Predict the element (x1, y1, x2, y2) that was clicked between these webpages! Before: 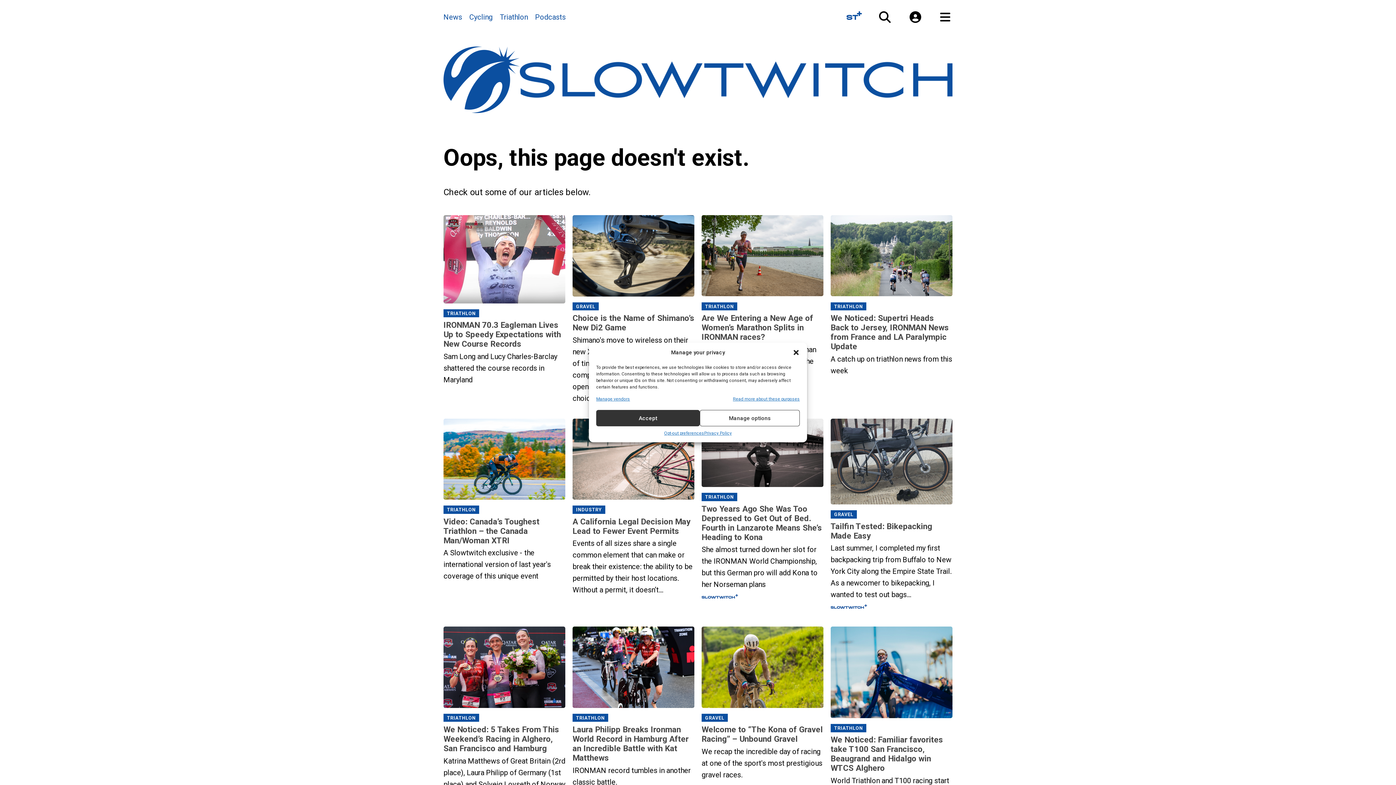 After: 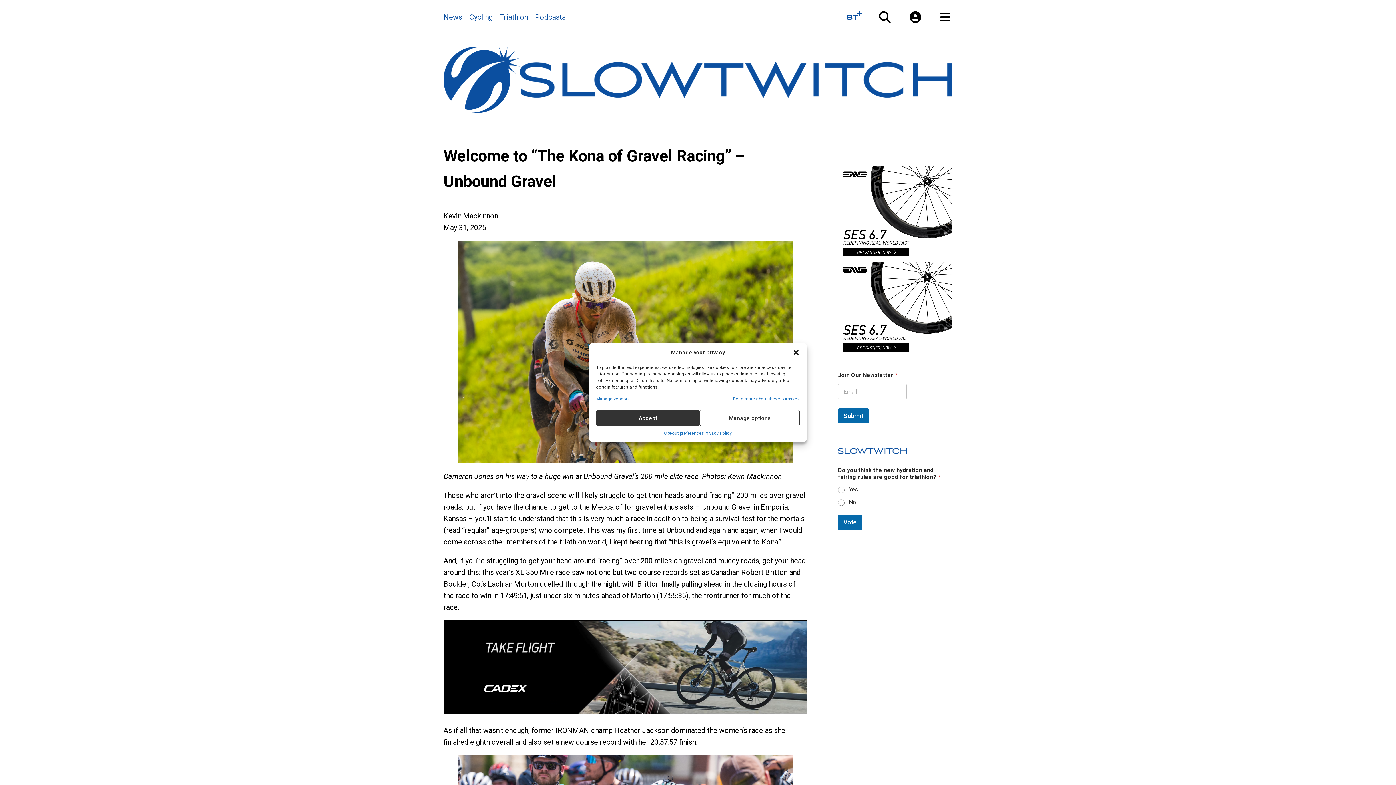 Action: bbox: (701, 725, 823, 744) label: Welcome to “The Kona of Gravel Racing” – Unbound Gravel